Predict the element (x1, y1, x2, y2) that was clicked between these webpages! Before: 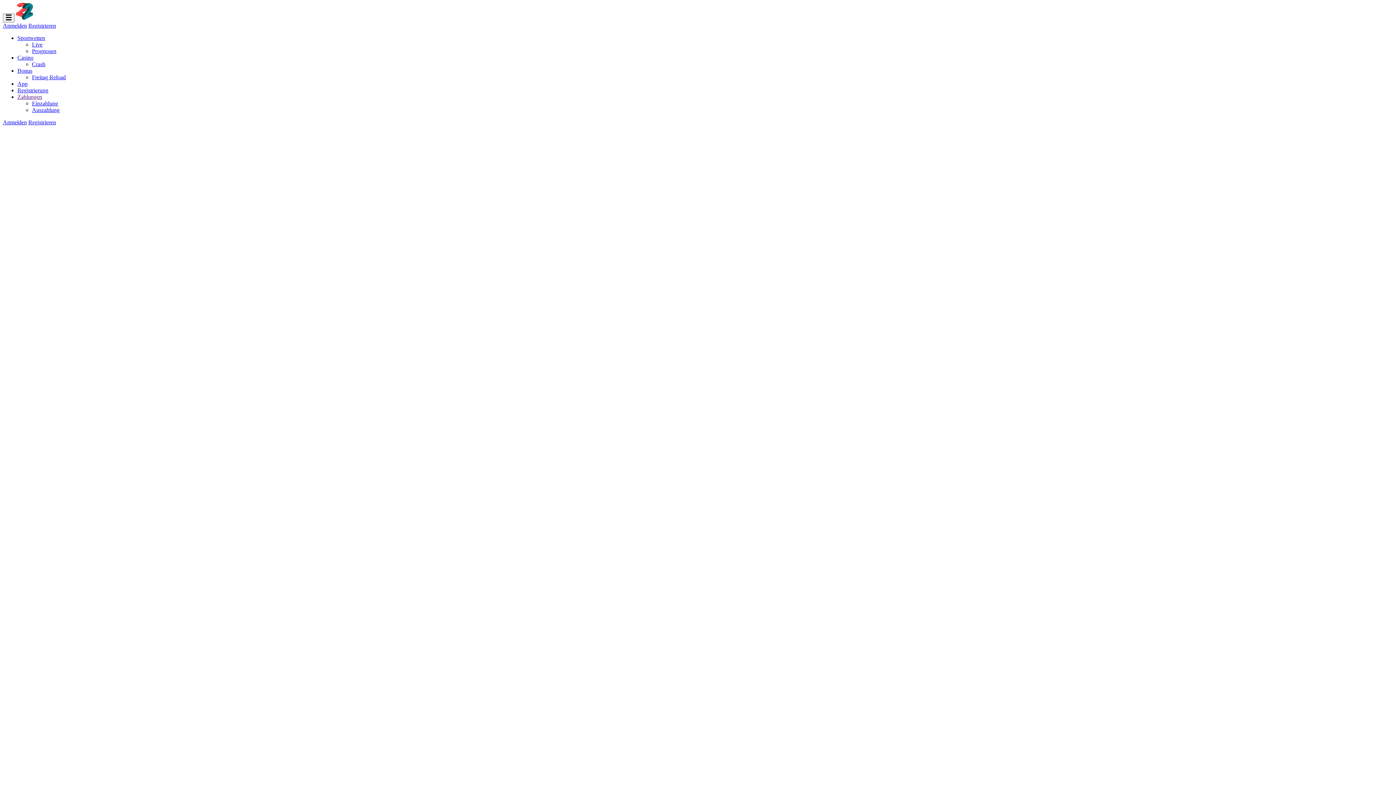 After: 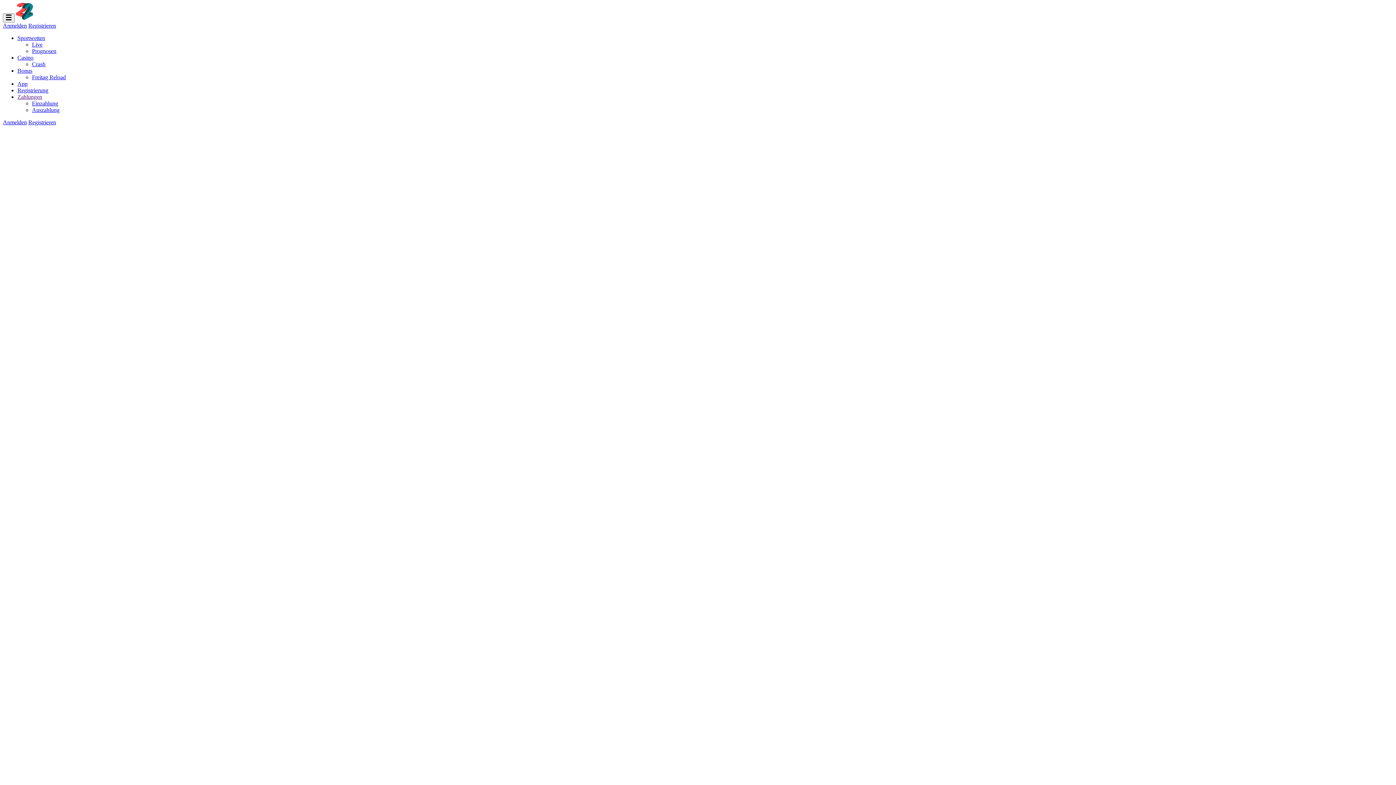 Action: label: Freitag Reload bbox: (32, 74, 65, 80)